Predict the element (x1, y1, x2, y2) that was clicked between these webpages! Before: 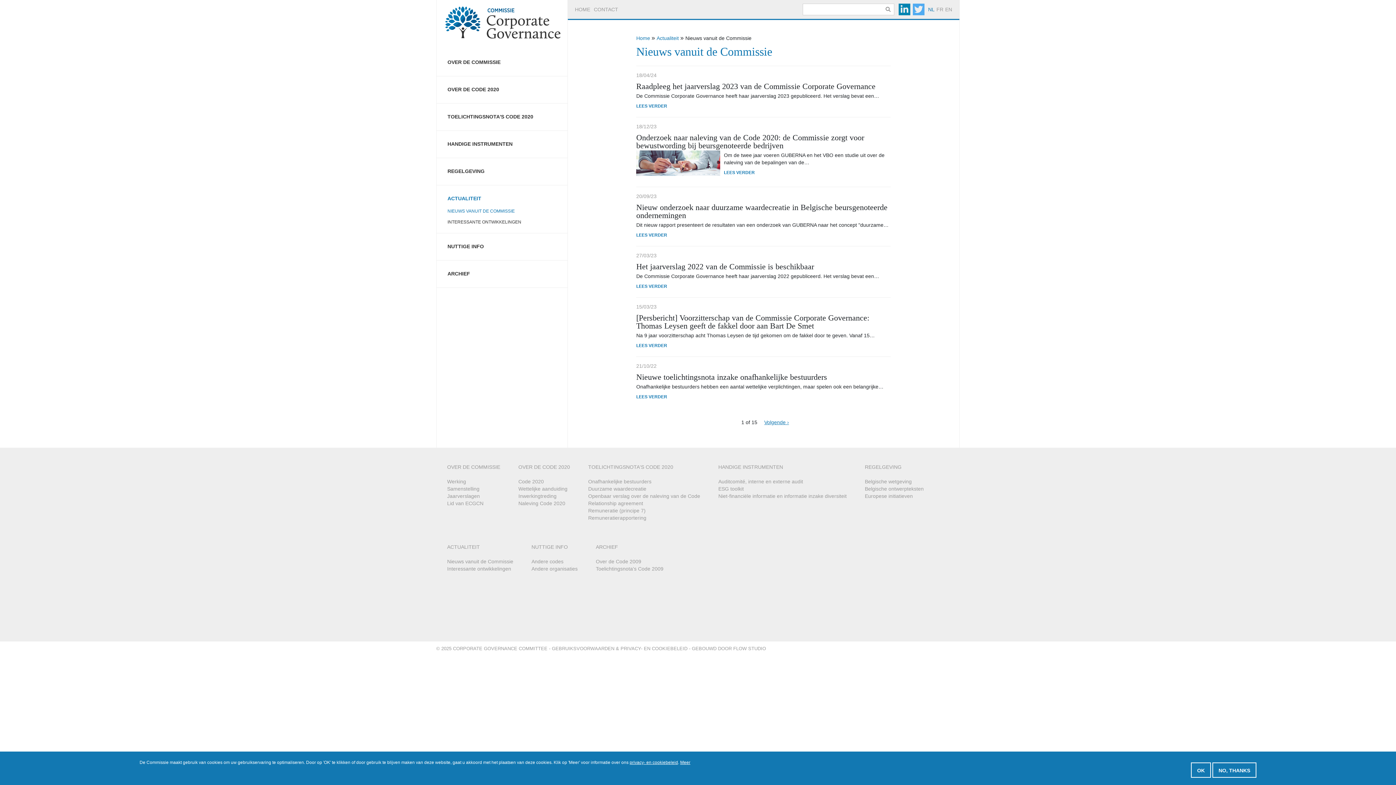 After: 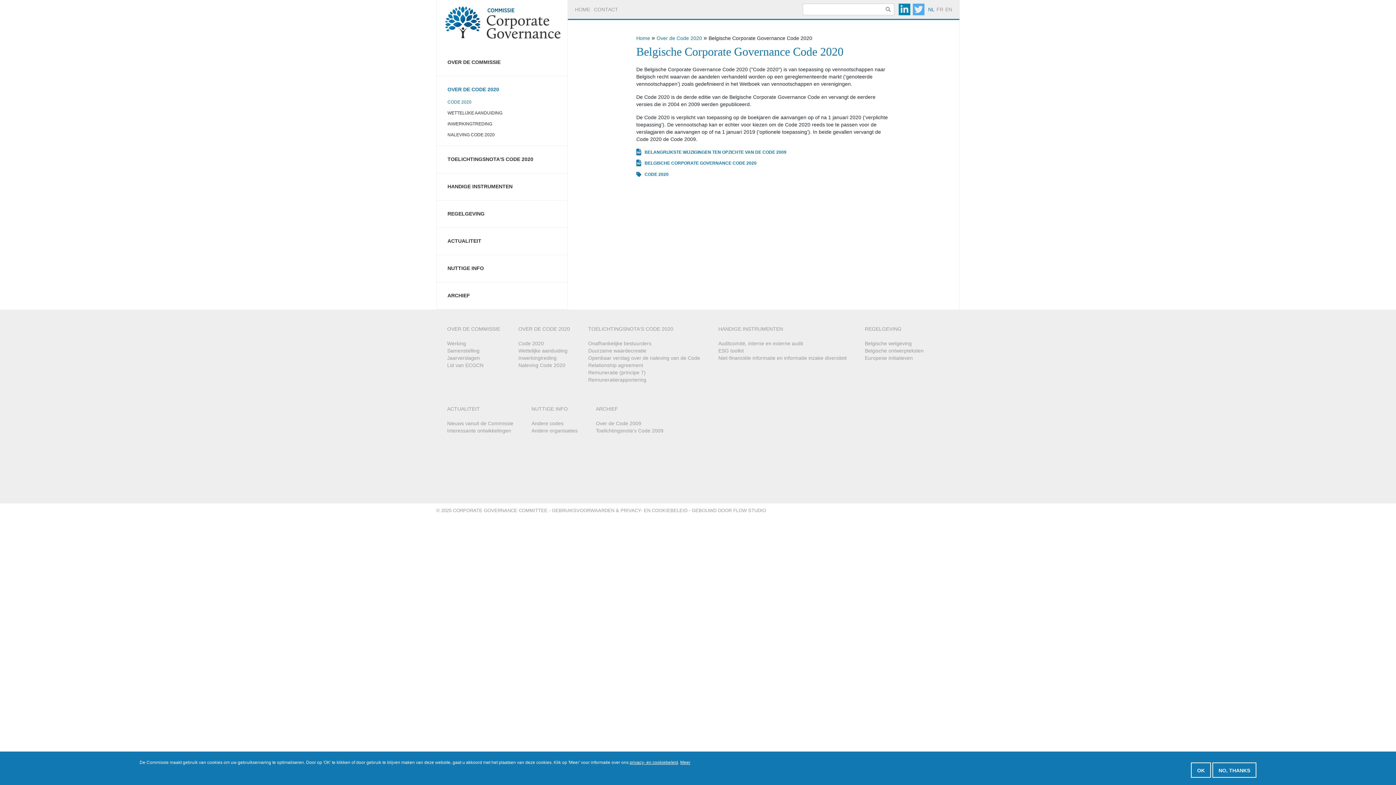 Action: label: Code 2020 bbox: (518, 478, 570, 485)